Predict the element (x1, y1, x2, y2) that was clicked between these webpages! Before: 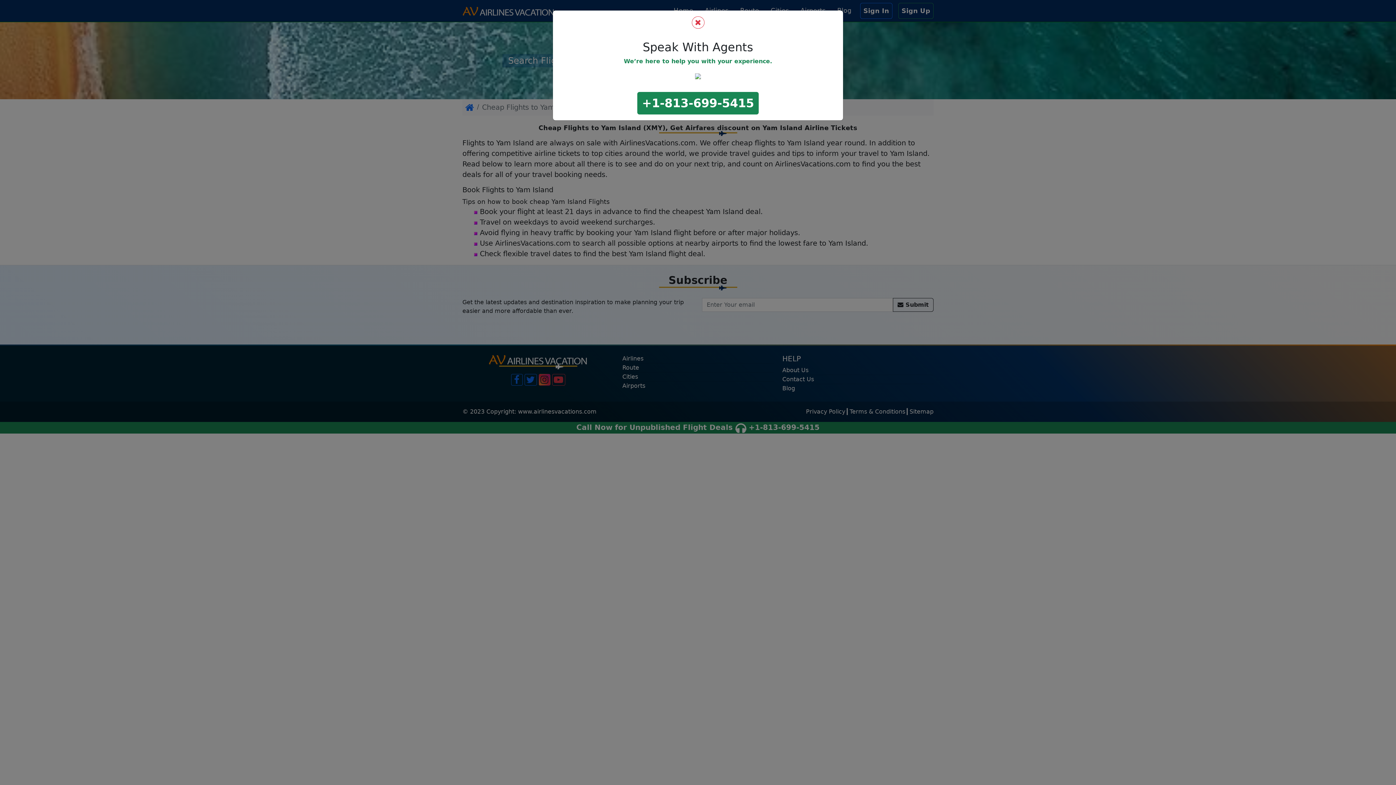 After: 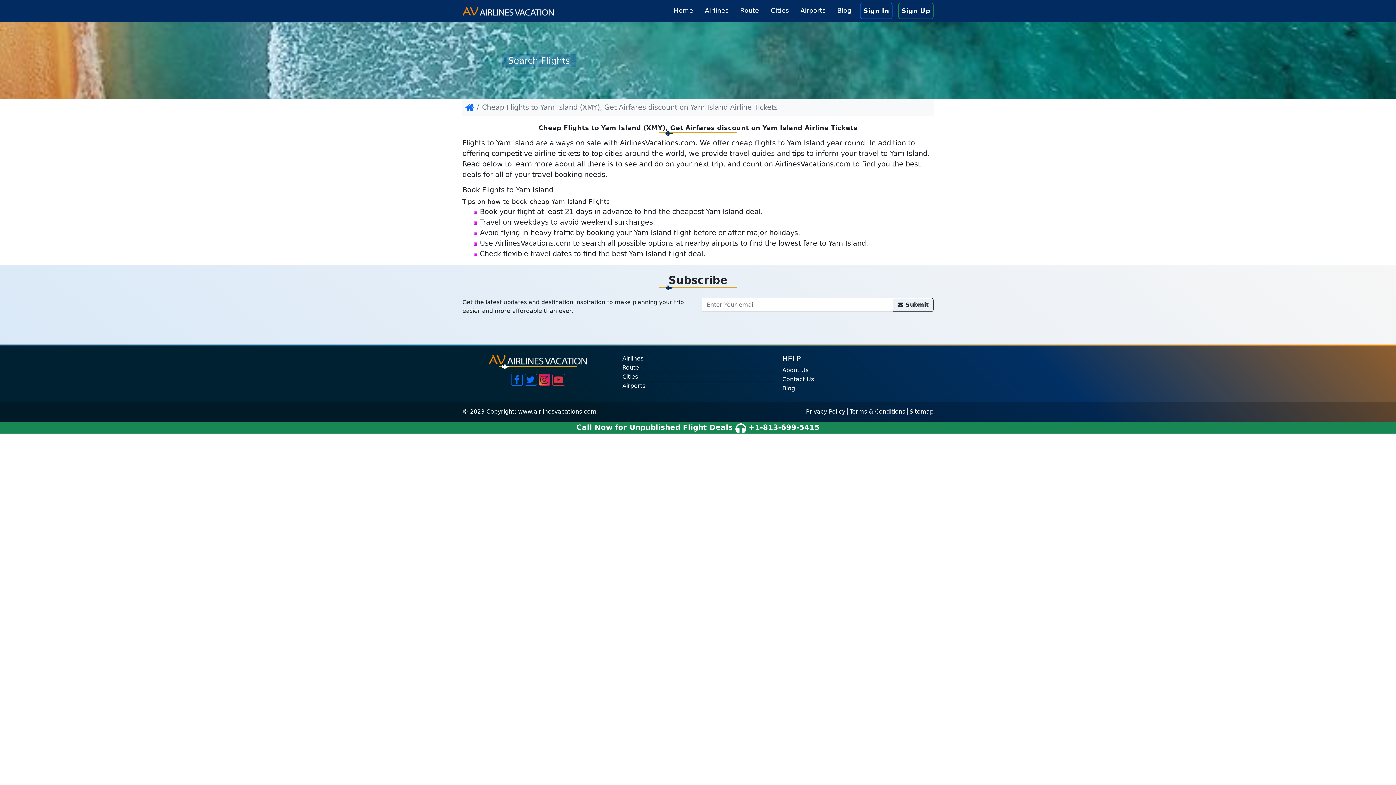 Action: bbox: (691, 16, 704, 28)